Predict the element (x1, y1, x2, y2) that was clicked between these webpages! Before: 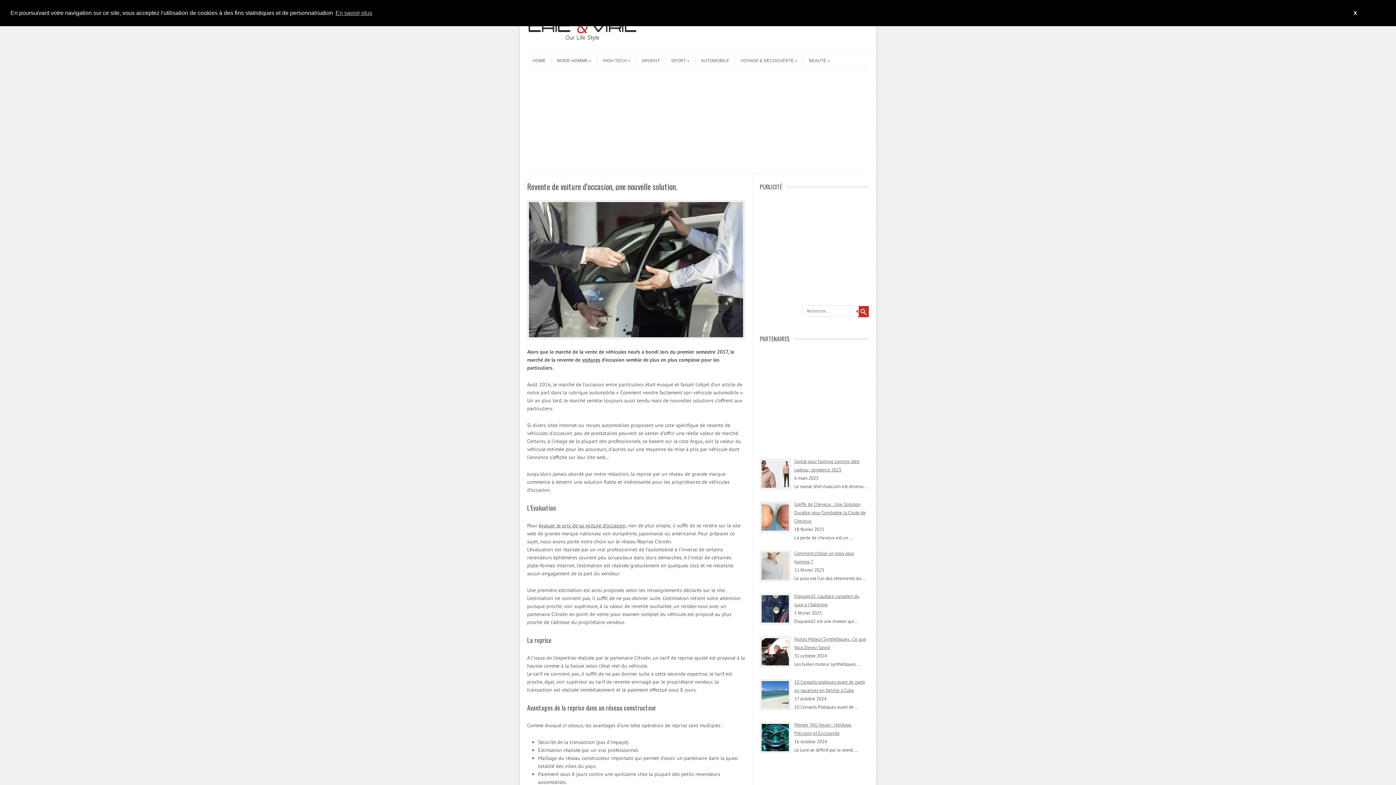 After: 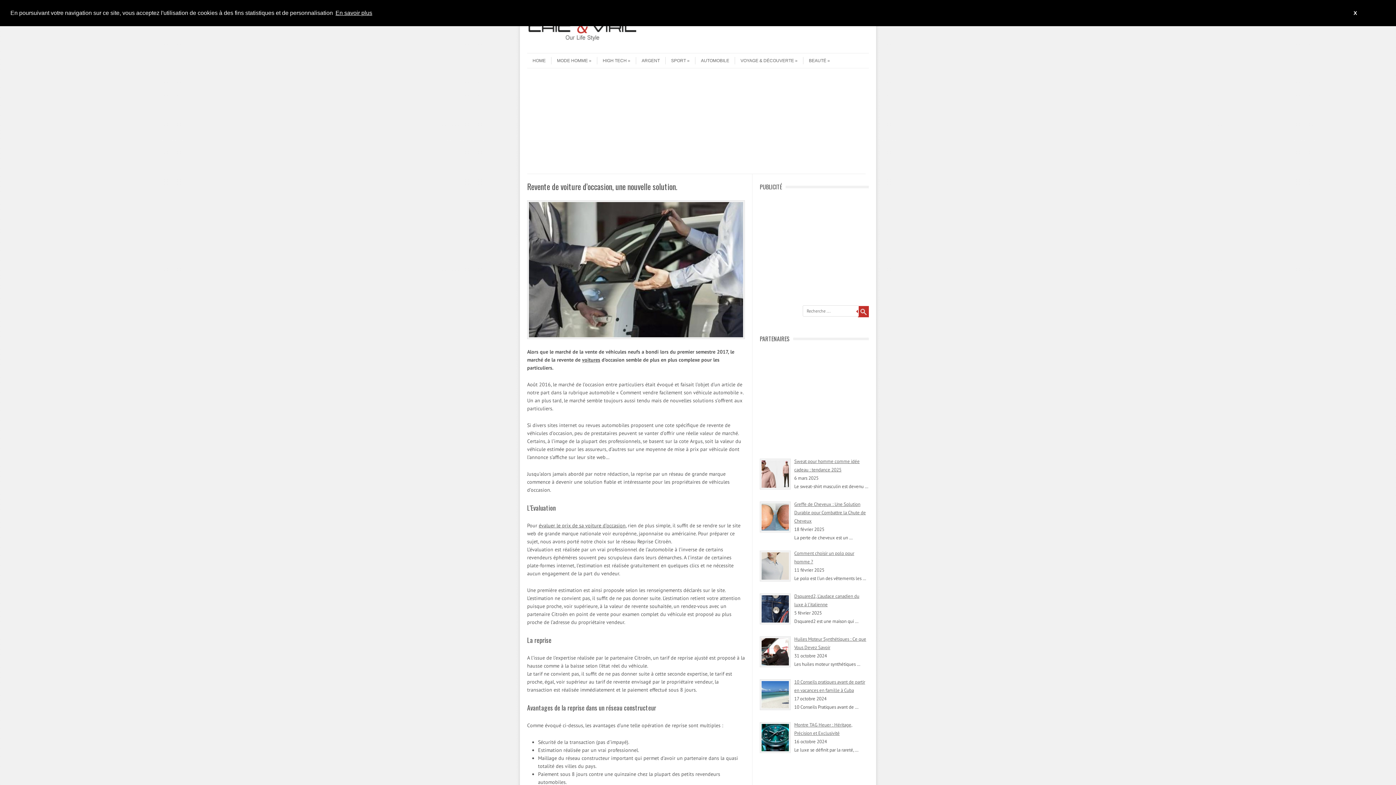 Action: bbox: (334, 7, 373, 18) label: learn more about cookies